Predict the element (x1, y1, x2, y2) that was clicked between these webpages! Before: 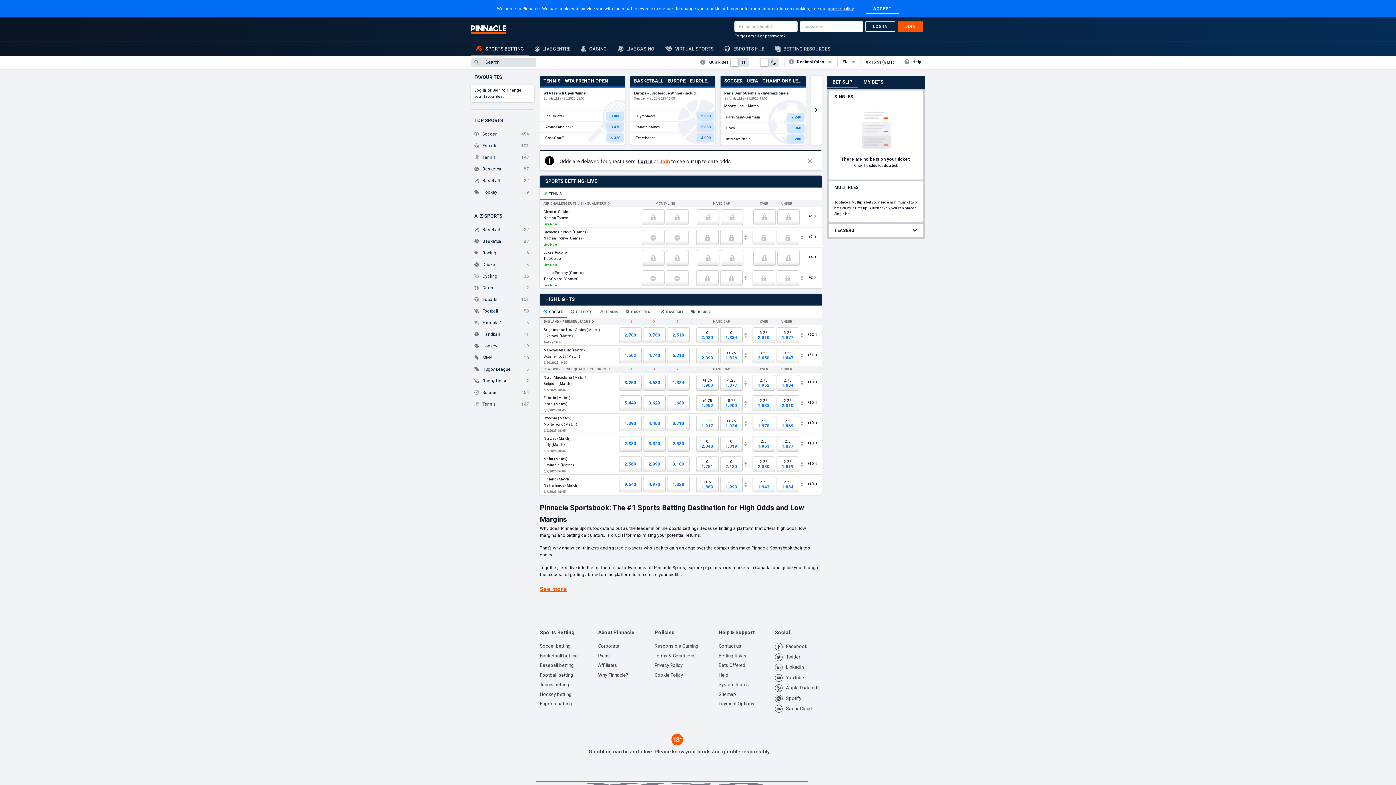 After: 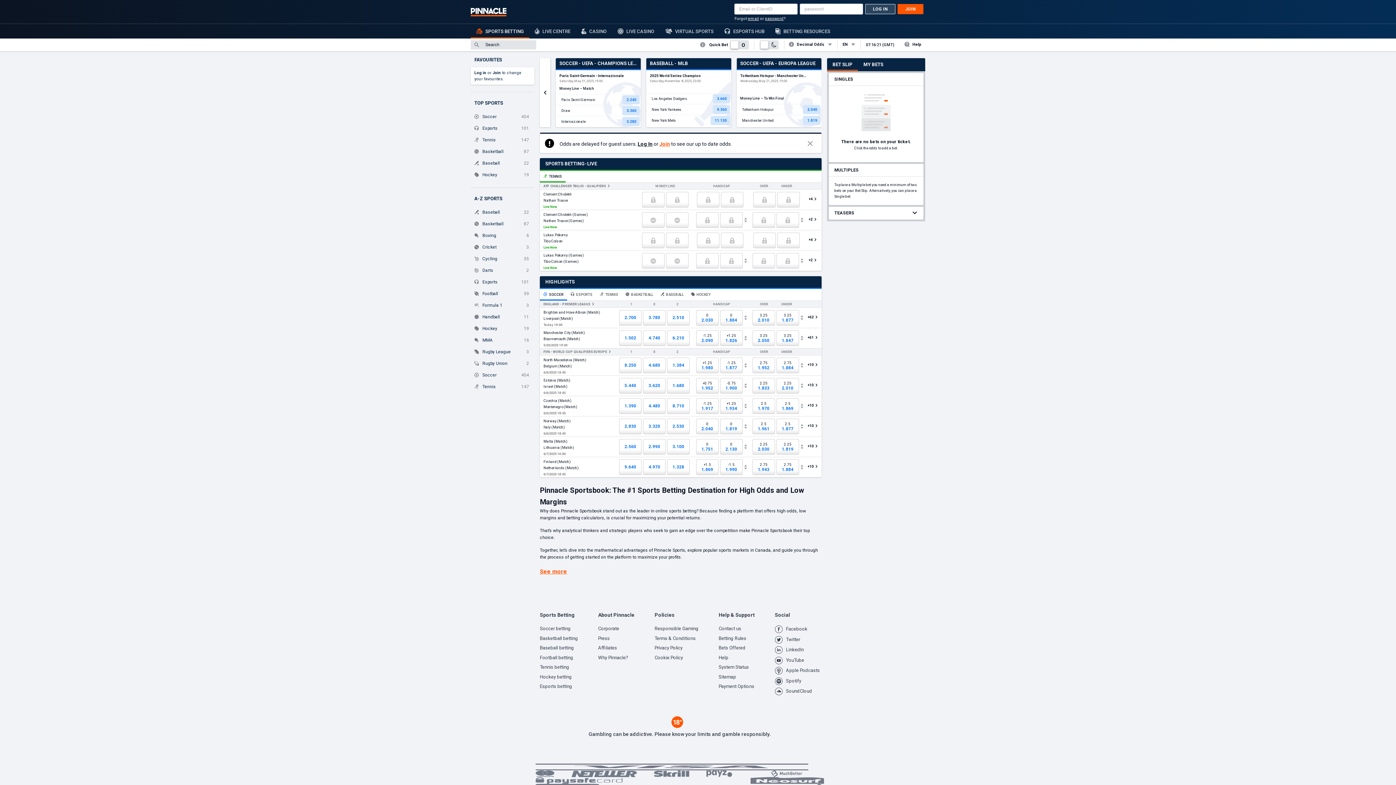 Action: label: ACCEPT bbox: (865, 3, 899, 13)